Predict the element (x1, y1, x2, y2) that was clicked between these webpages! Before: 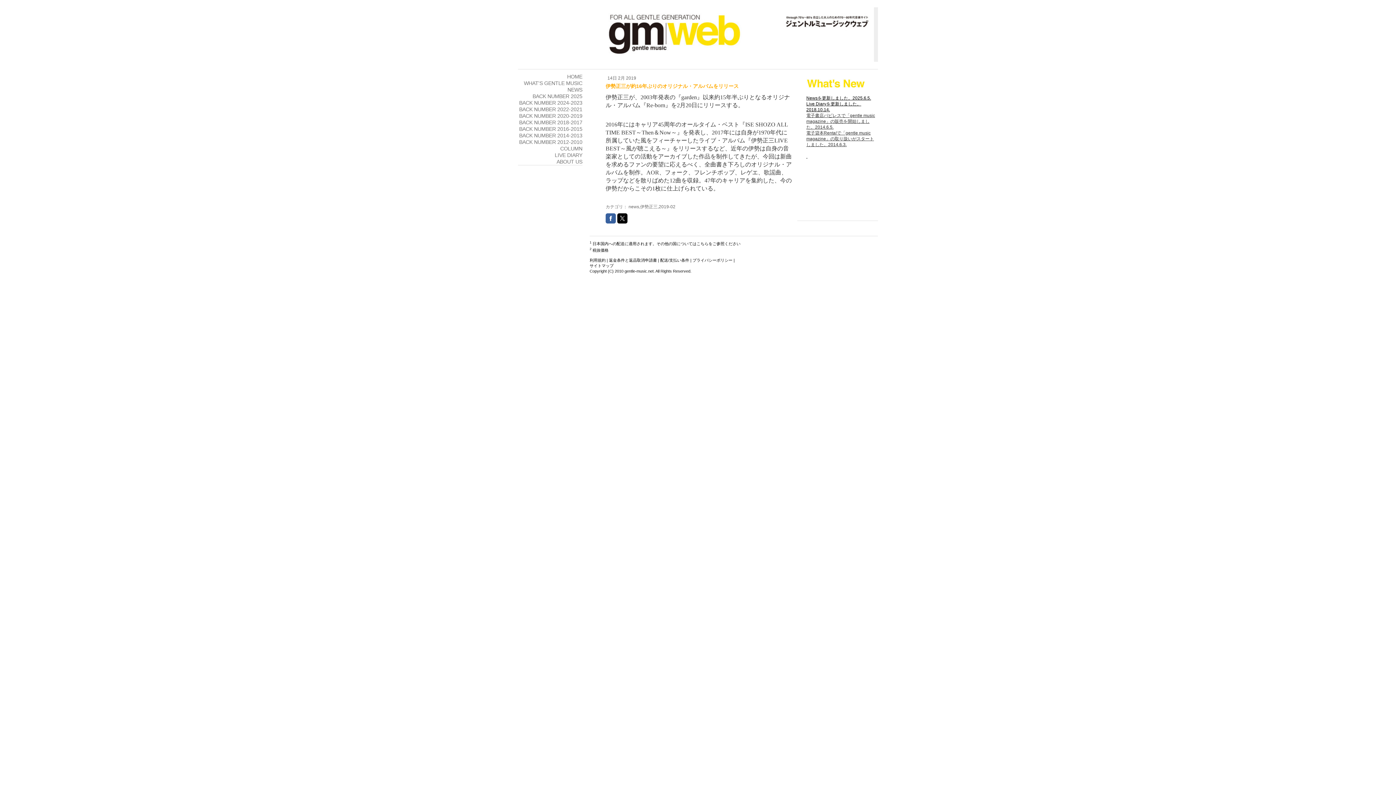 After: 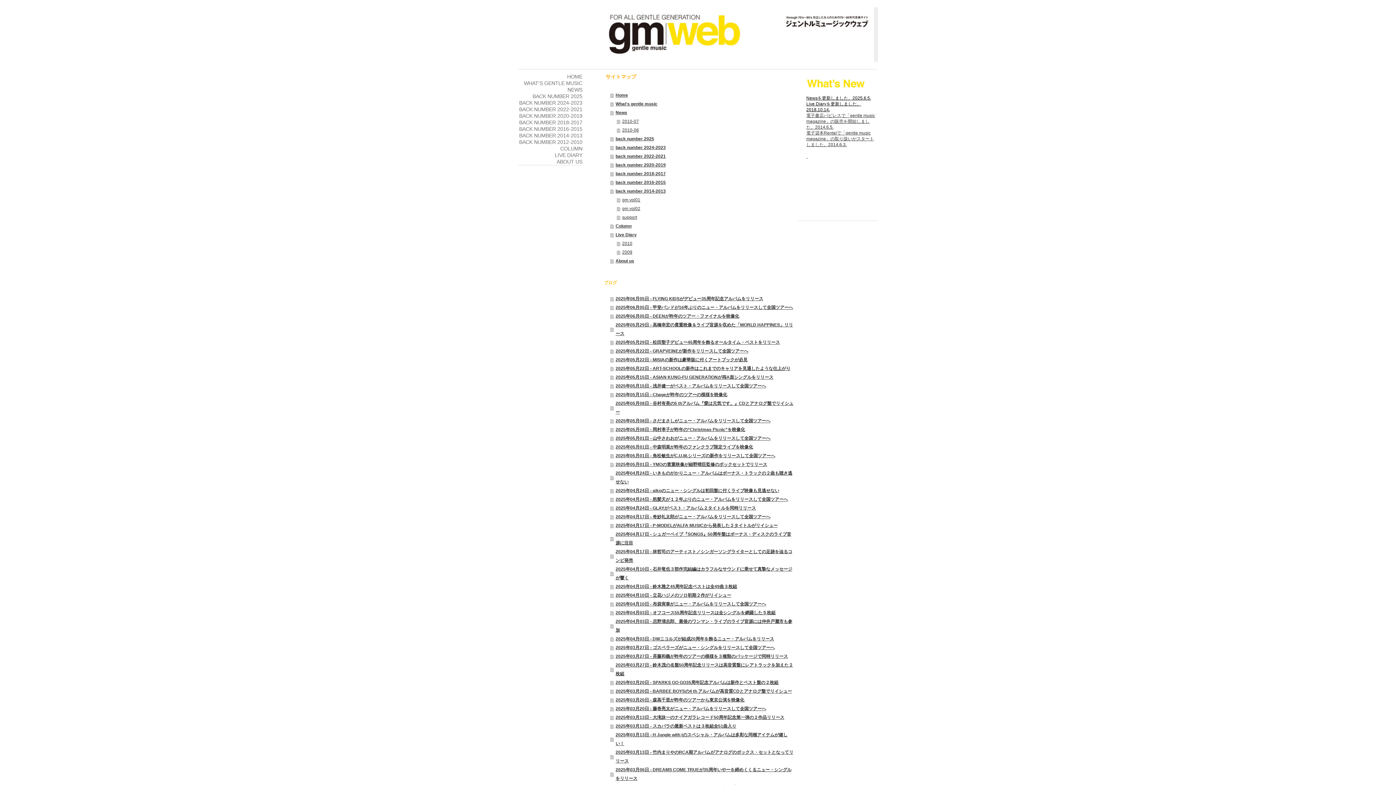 Action: label: サイトマップ bbox: (589, 263, 613, 267)